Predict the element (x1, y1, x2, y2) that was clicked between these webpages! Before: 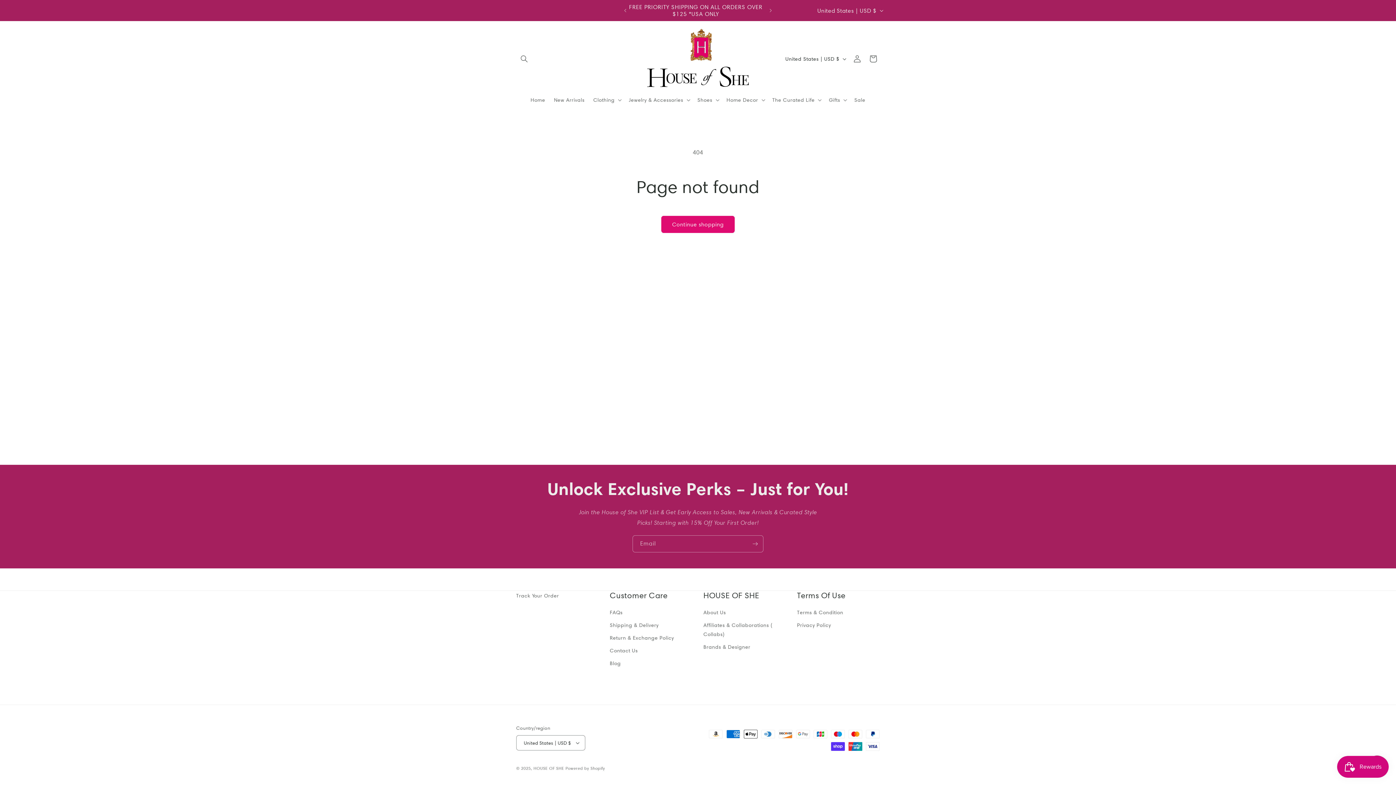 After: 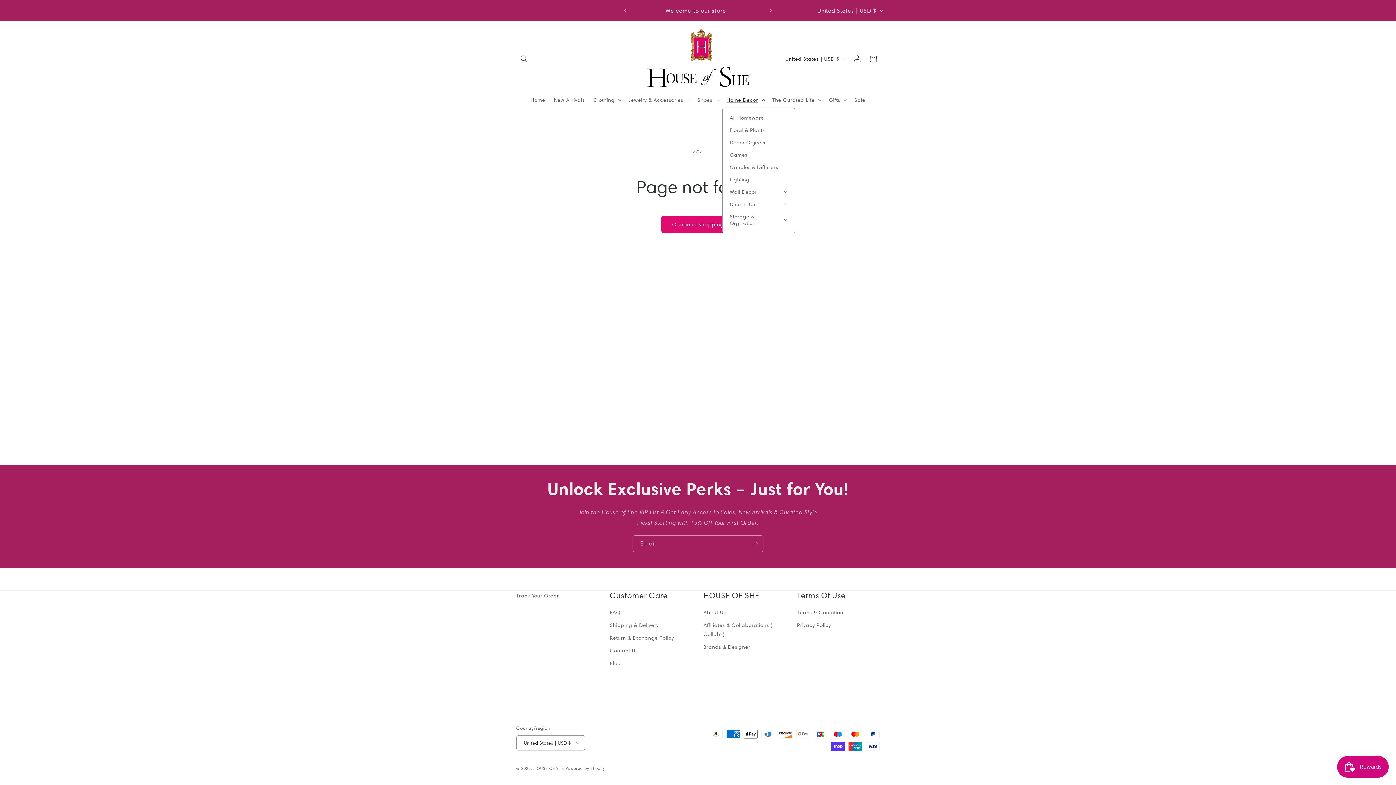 Action: bbox: (722, 92, 768, 107) label: Home Decor